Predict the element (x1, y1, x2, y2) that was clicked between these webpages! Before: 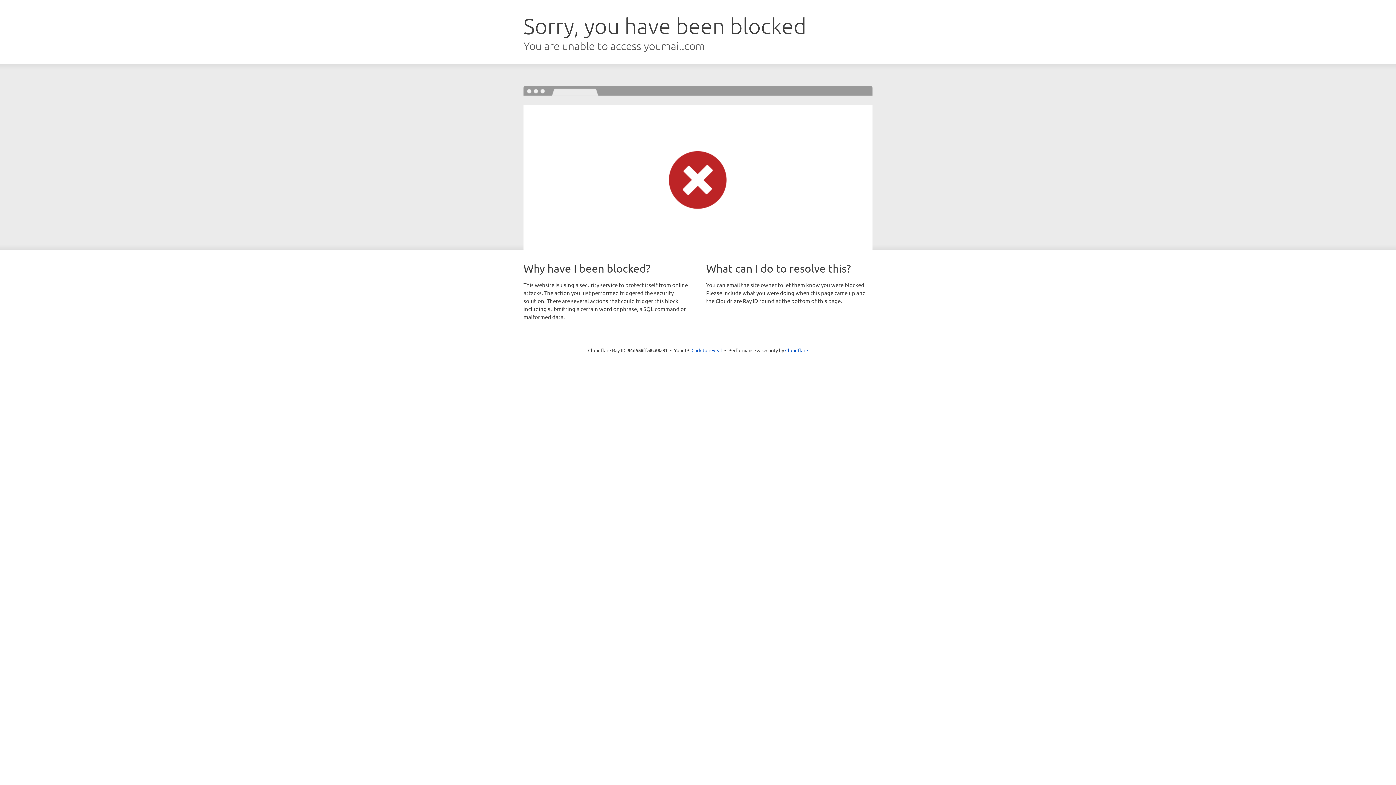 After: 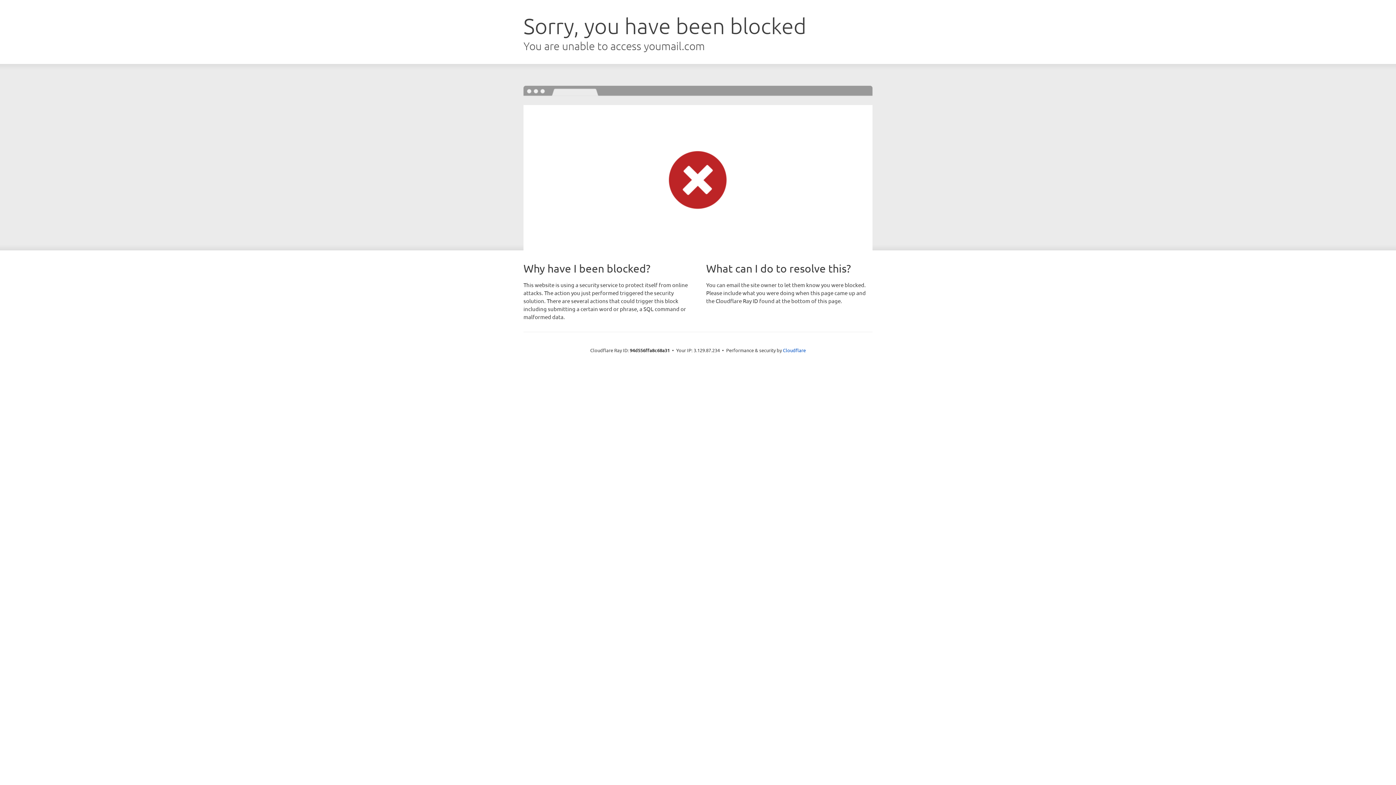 Action: label: Click to reveal bbox: (691, 346, 722, 353)